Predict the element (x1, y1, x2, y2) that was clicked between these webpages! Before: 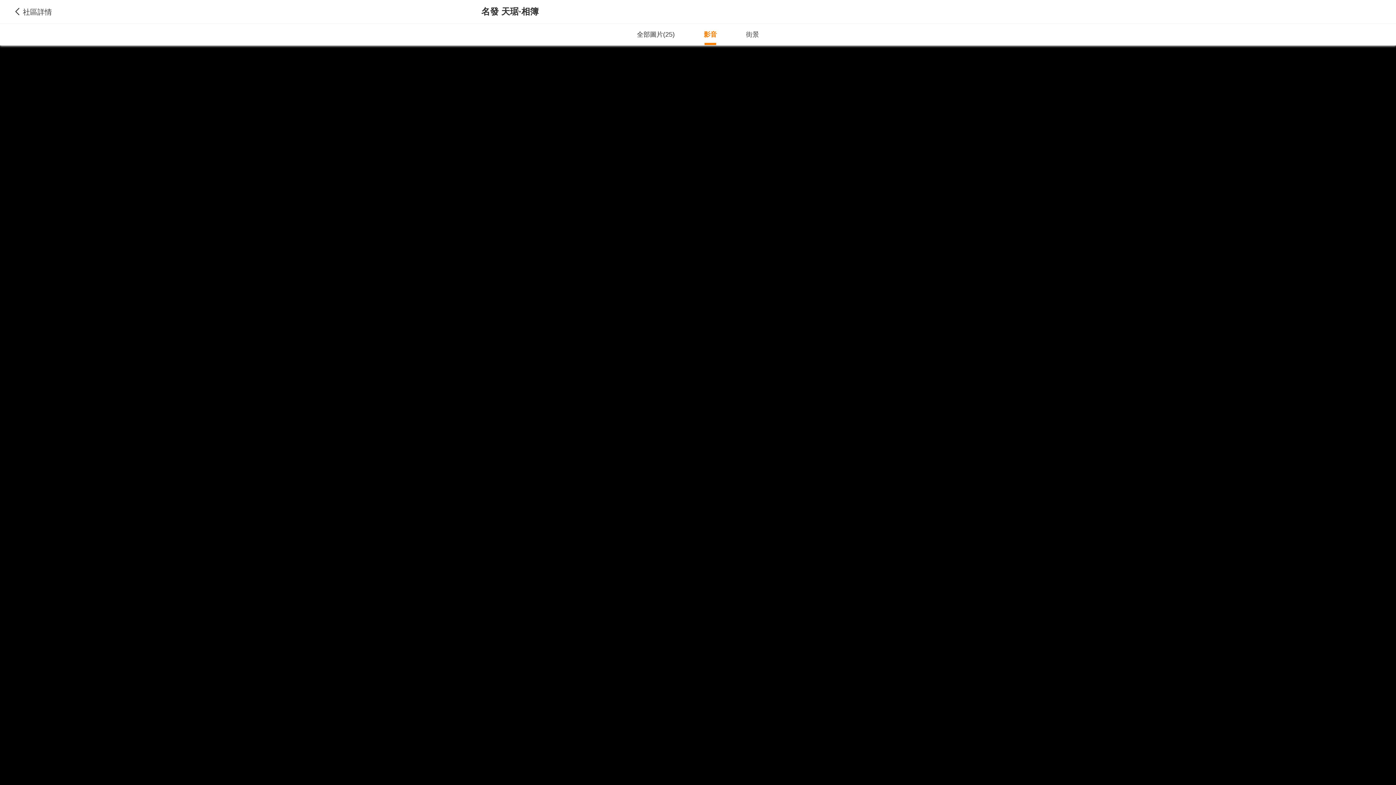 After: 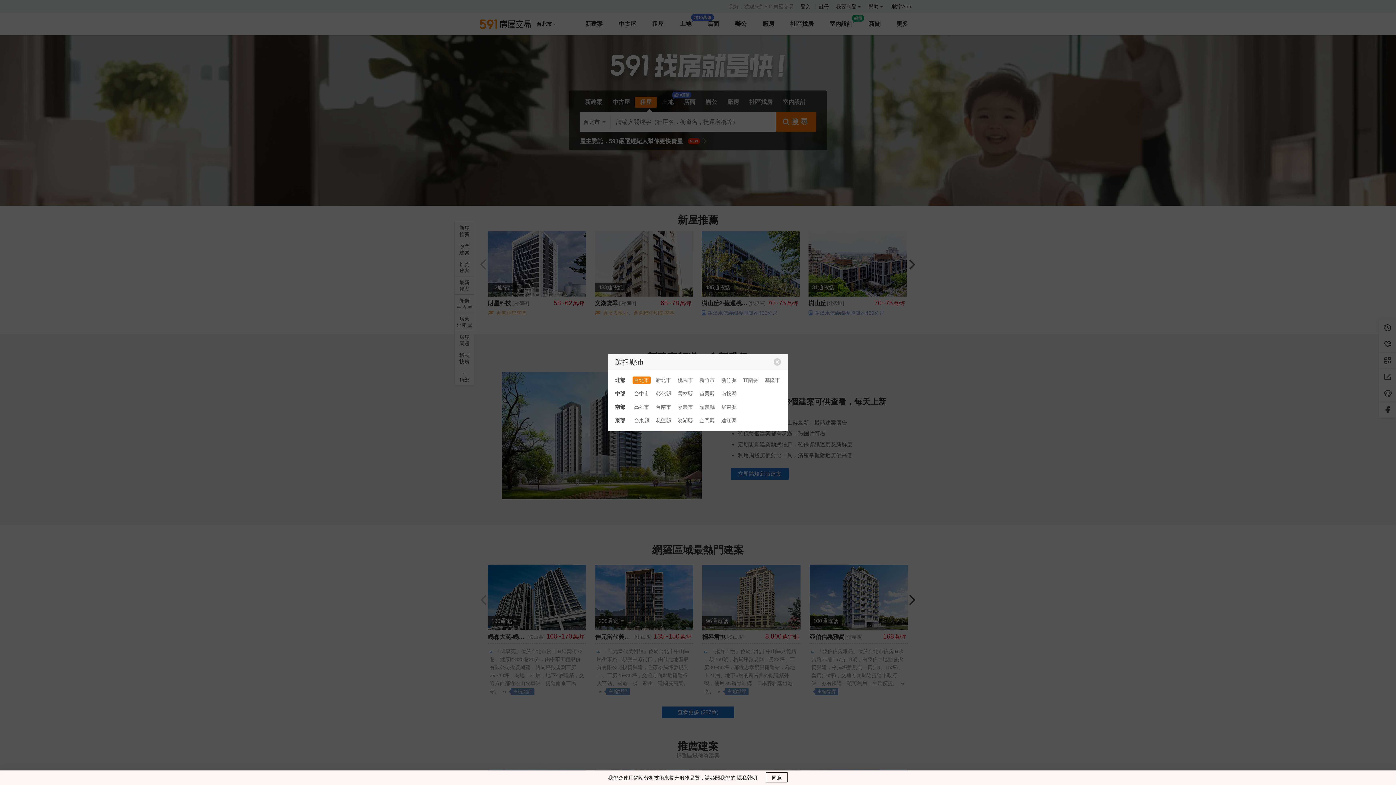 Action: bbox: (10, 5, 56, 17) label: 社區詳情